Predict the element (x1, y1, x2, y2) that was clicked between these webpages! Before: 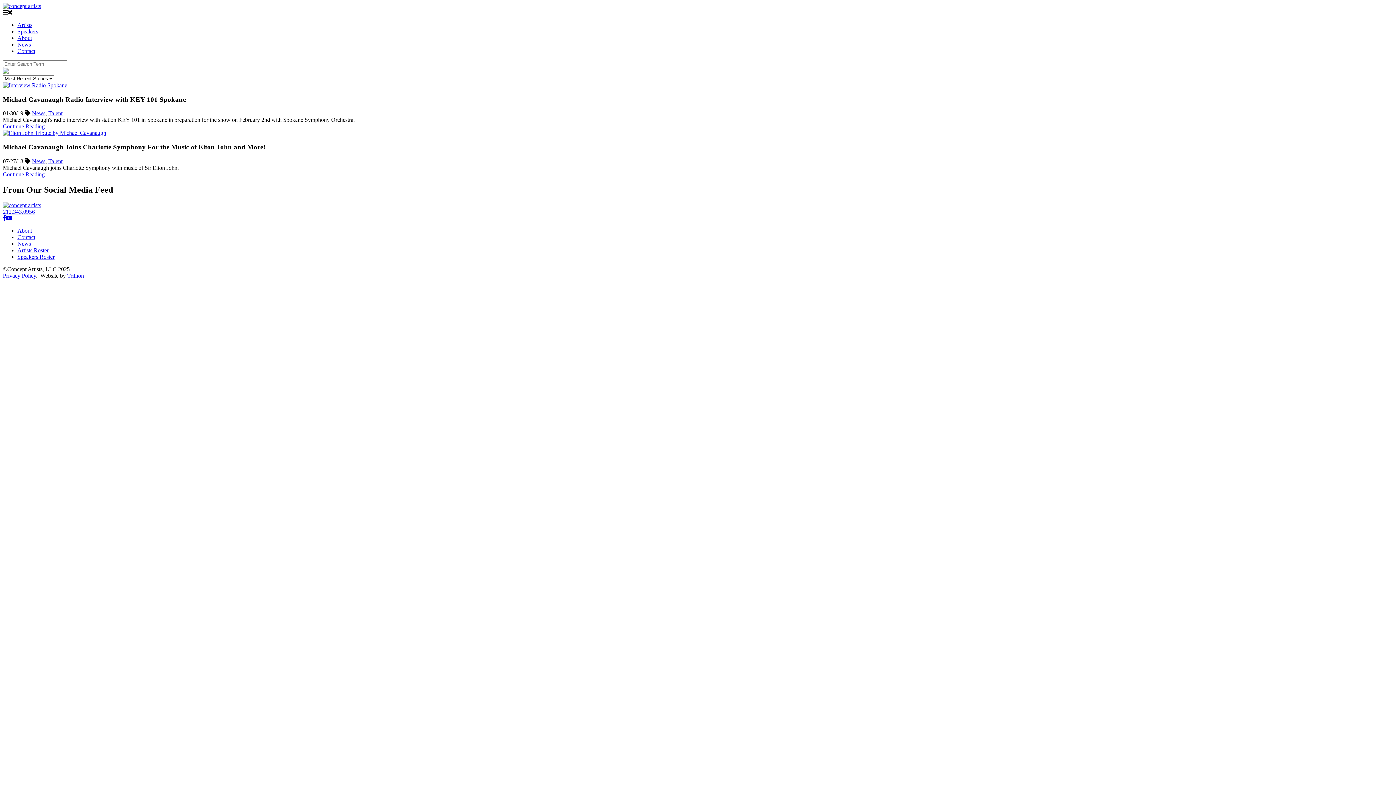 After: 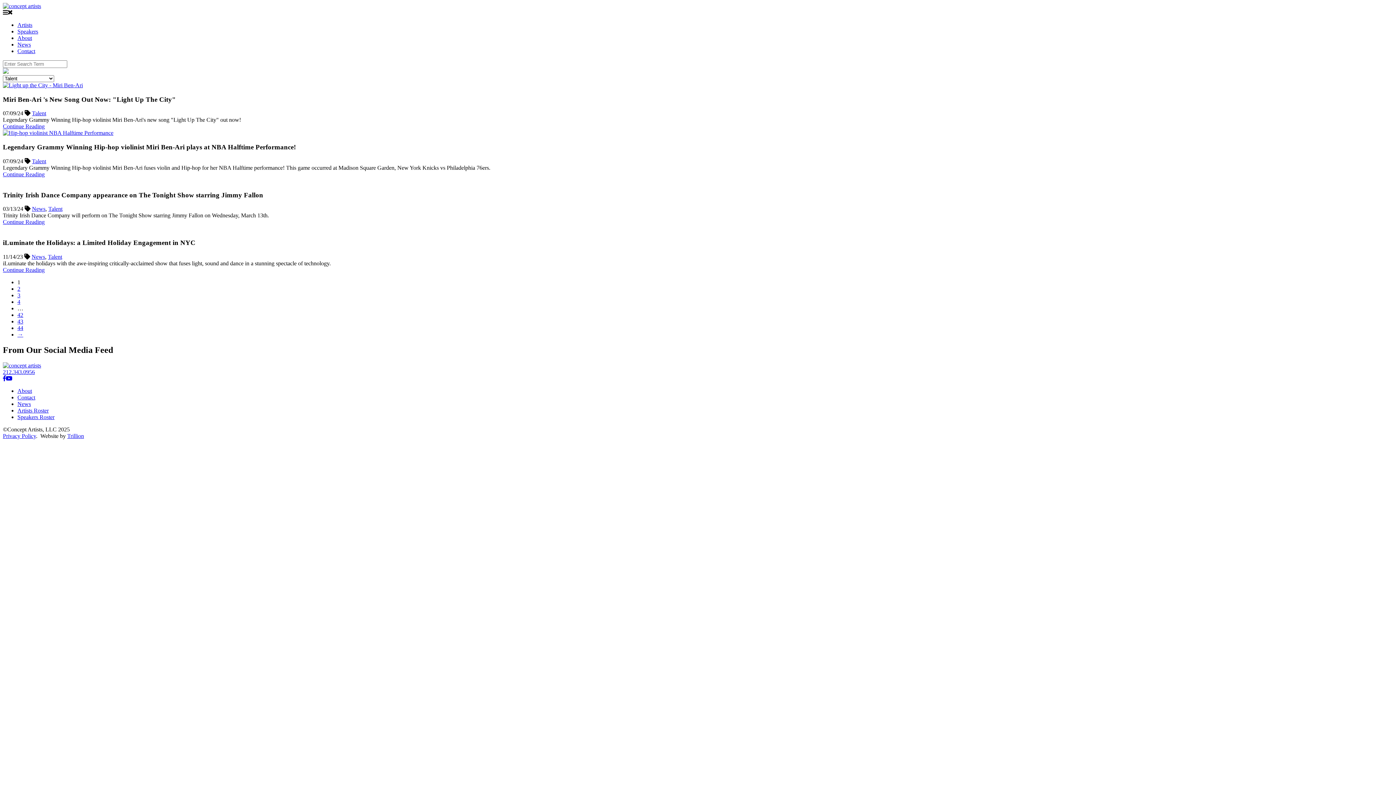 Action: bbox: (48, 110, 62, 116) label: Talent